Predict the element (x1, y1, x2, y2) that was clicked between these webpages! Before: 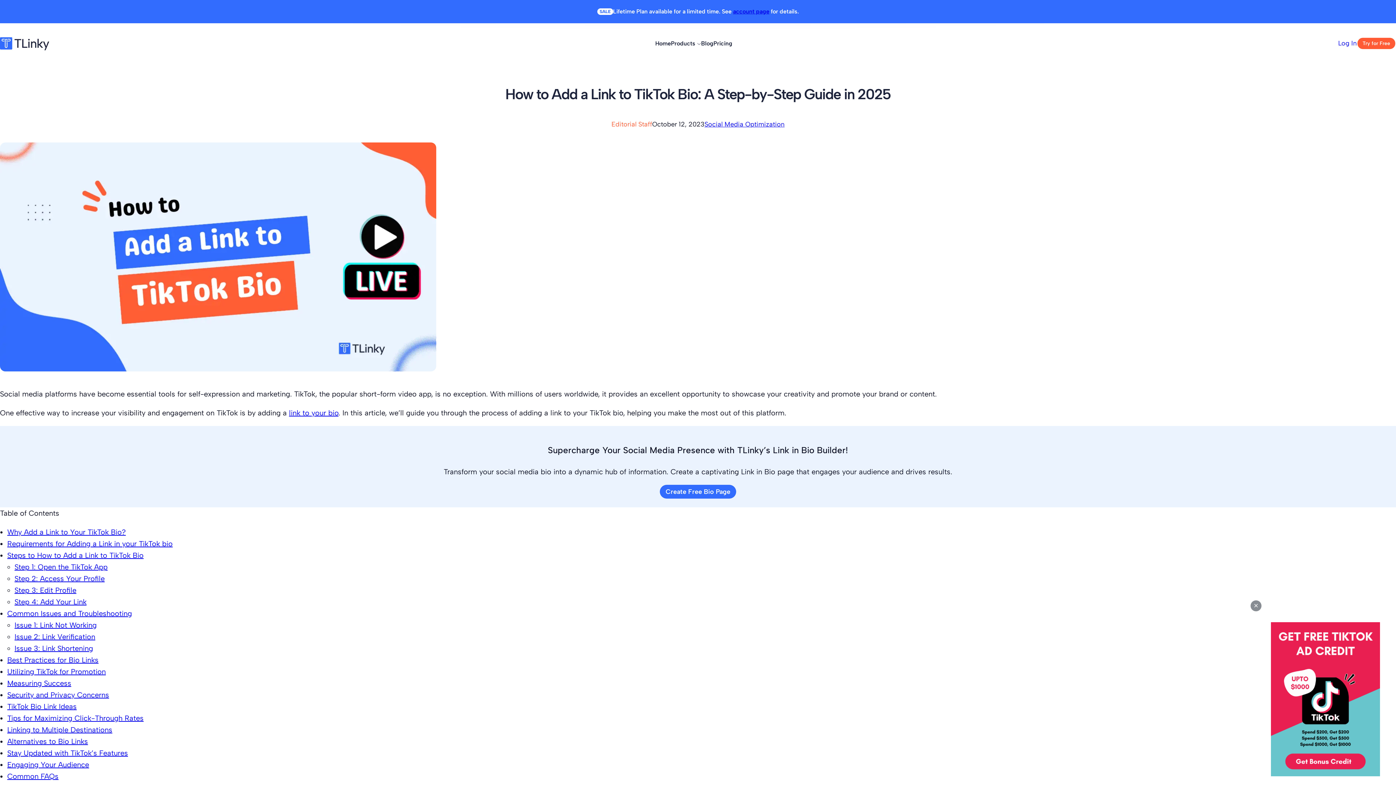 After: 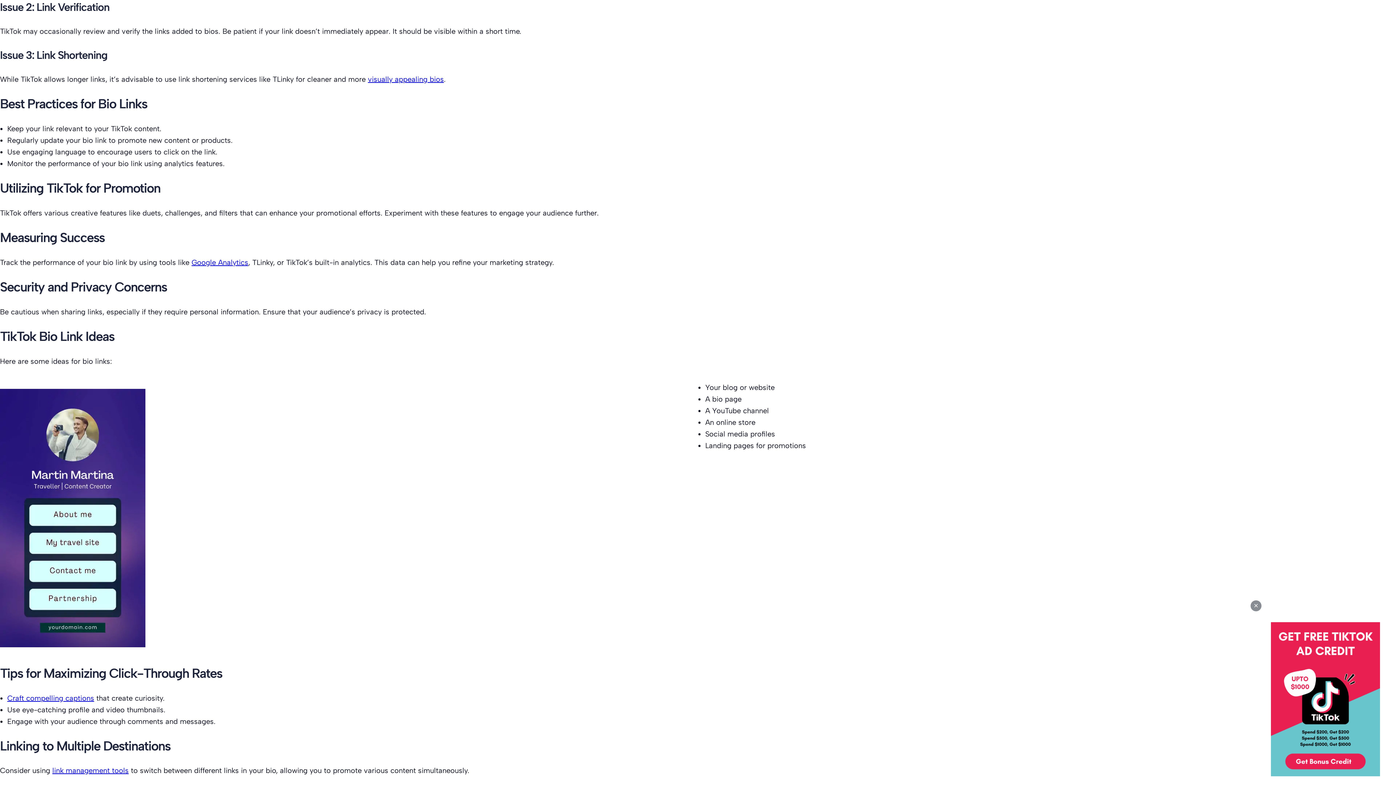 Action: bbox: (14, 632, 95, 641) label: Issue 2: Link Verification